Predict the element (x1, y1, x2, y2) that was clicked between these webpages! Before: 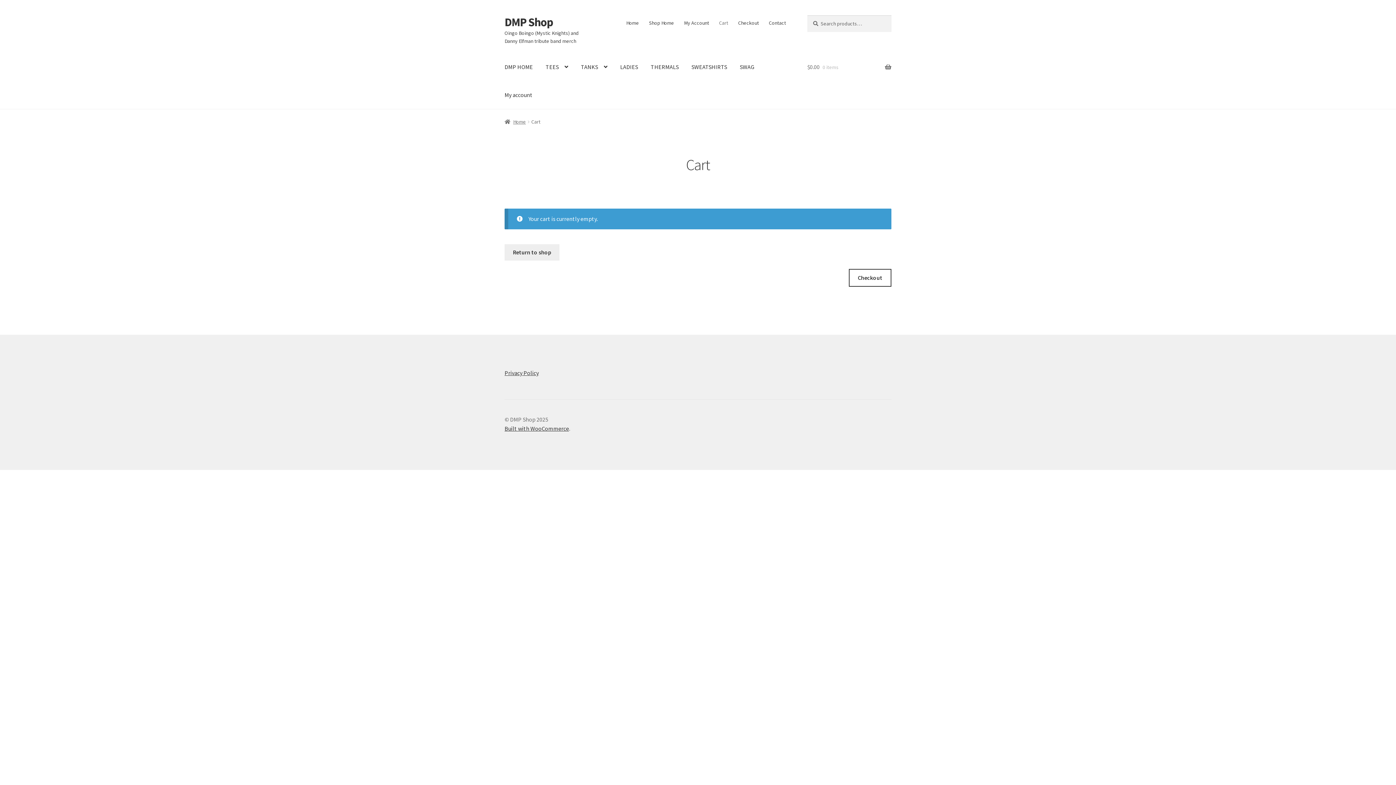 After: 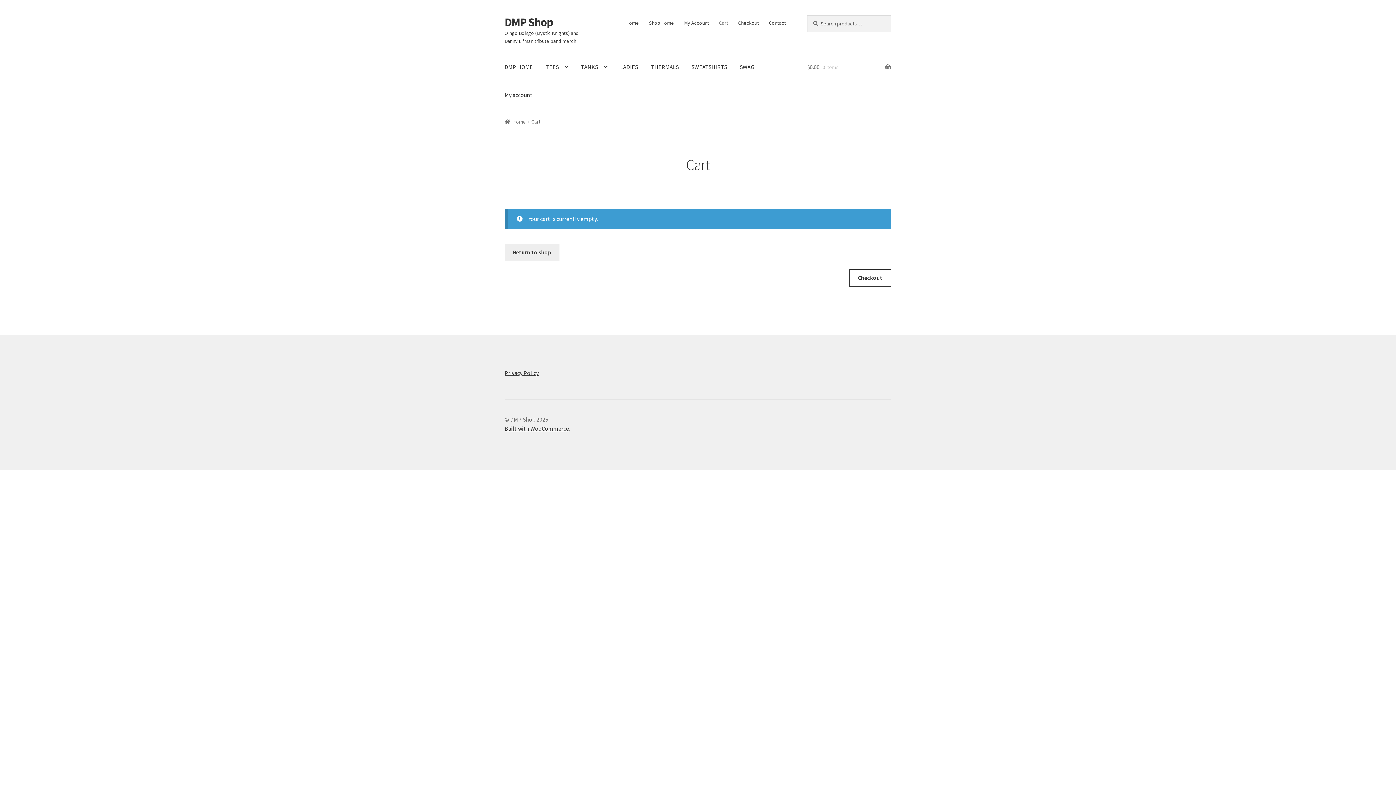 Action: bbox: (733, 15, 763, 30) label: Checkout